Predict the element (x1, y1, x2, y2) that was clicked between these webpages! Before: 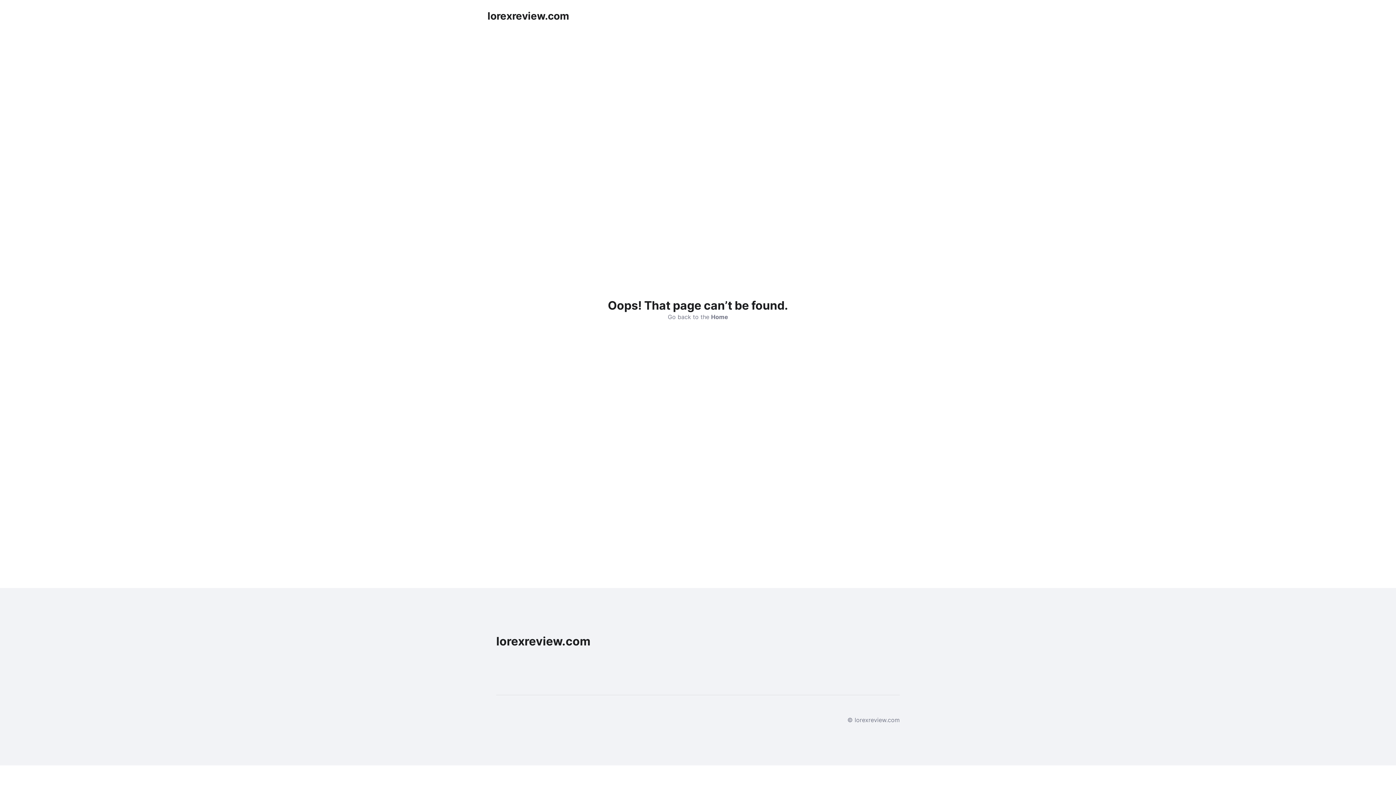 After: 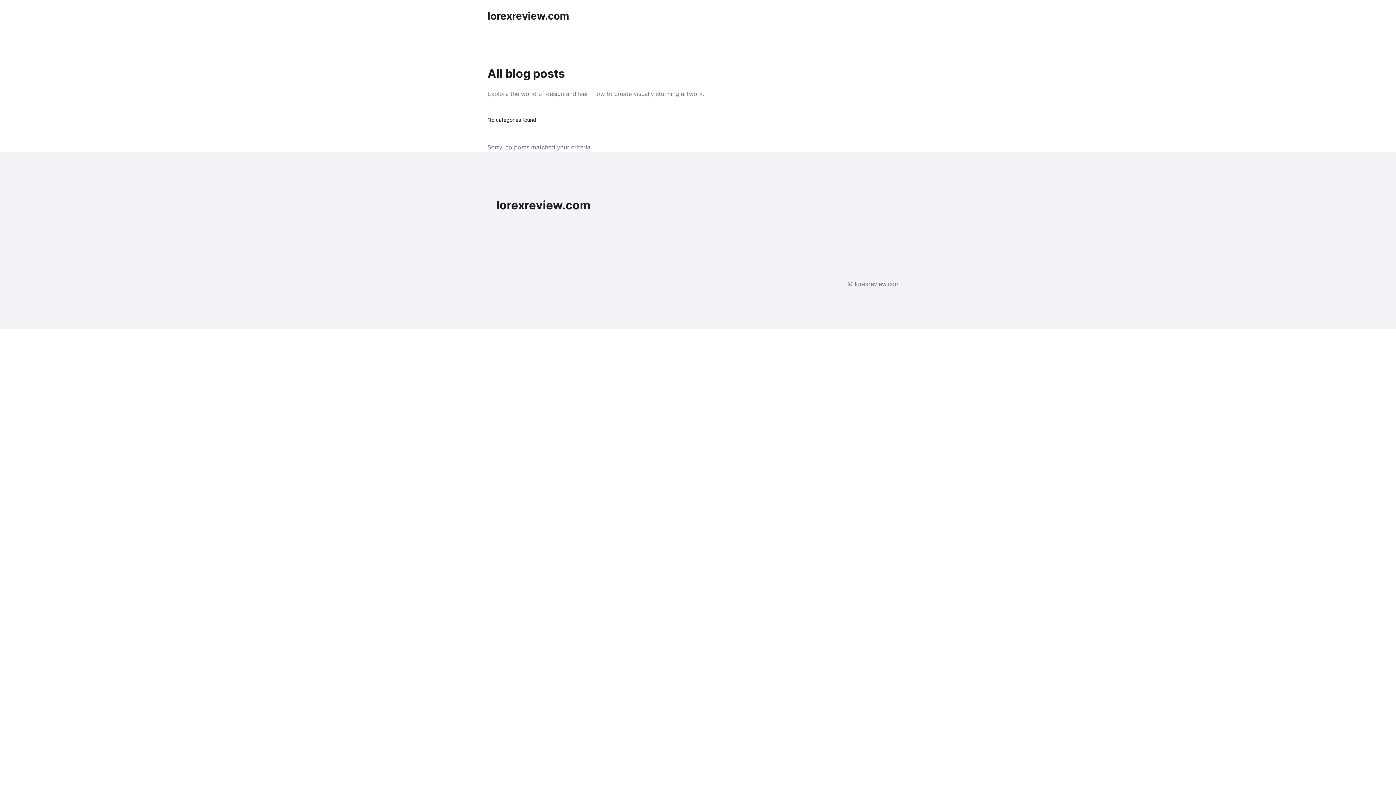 Action: label: lorexreview.com bbox: (487, 10, 569, 22)